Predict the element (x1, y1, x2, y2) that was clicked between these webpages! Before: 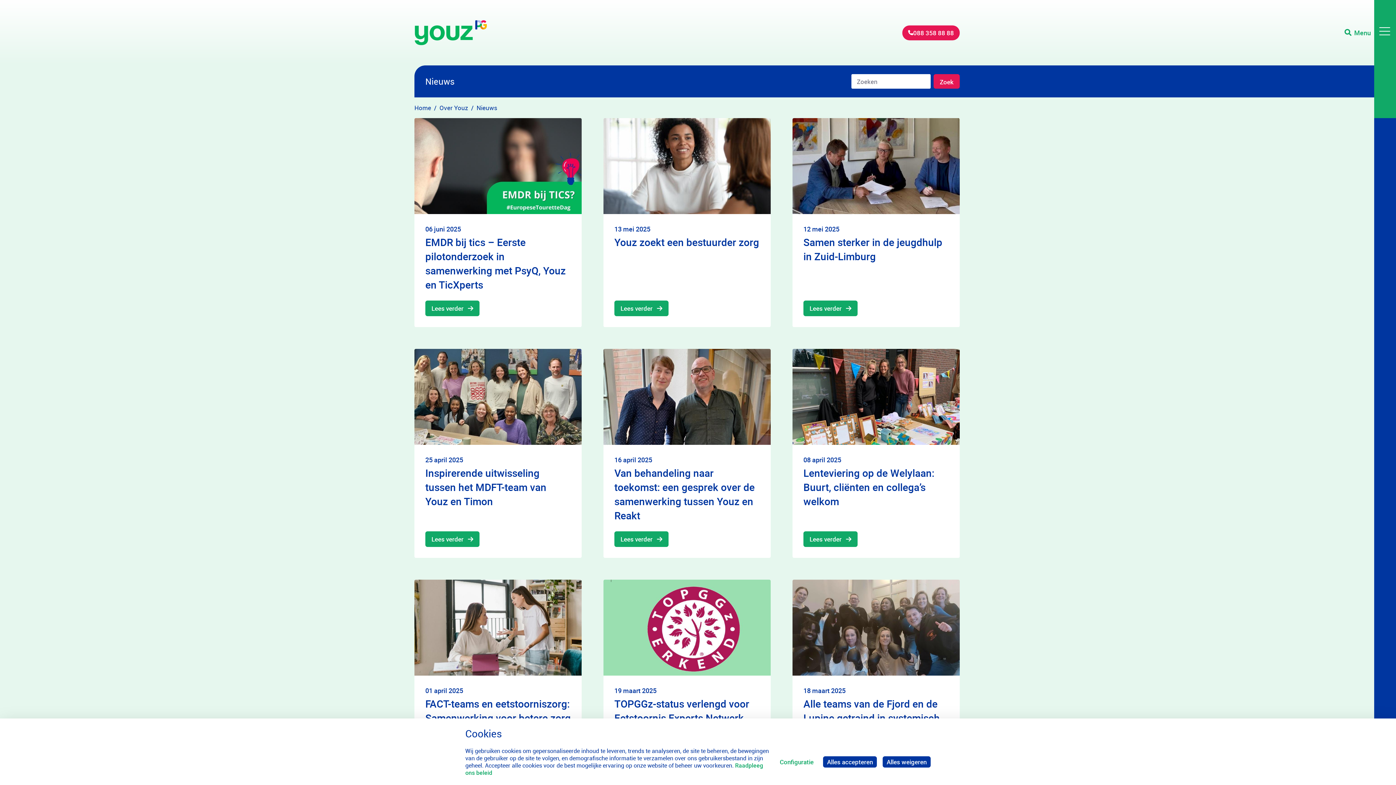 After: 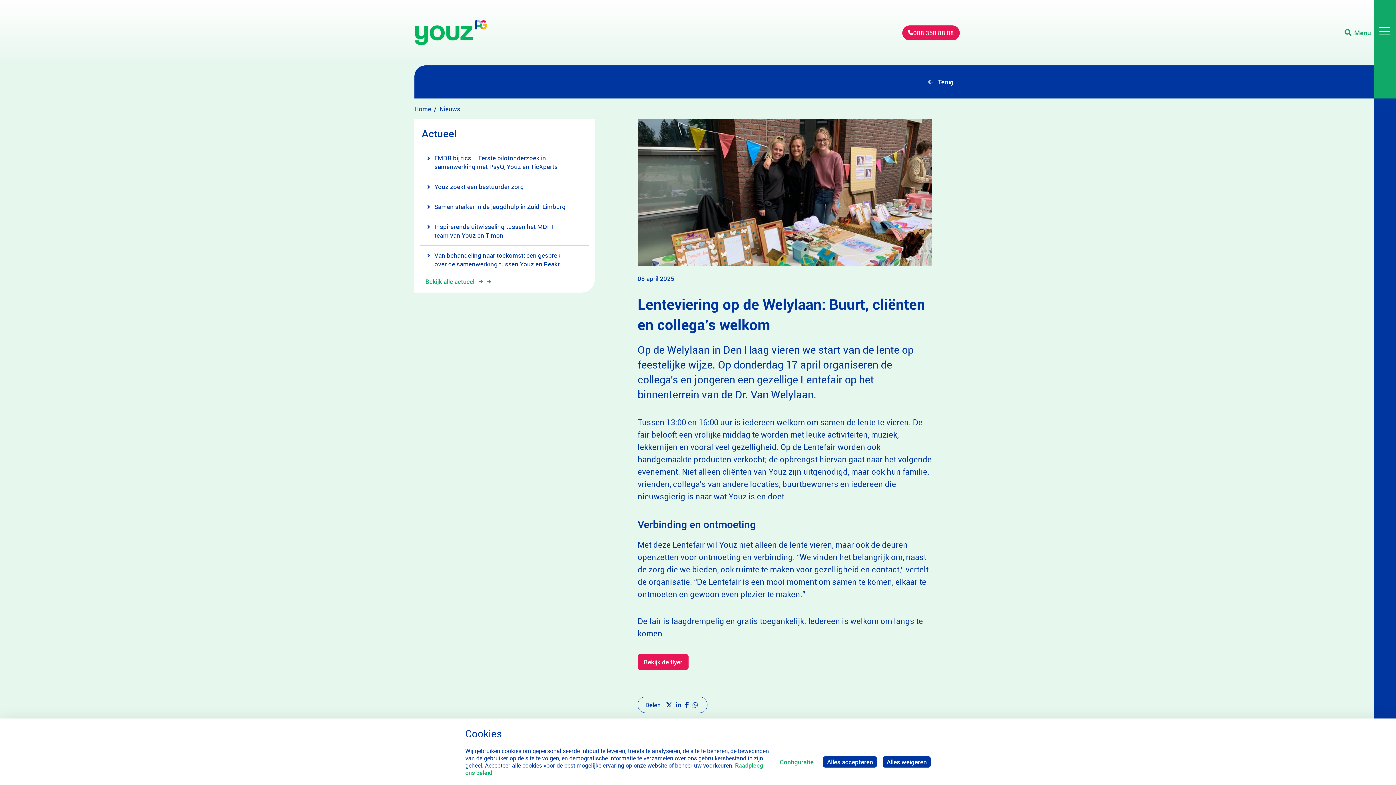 Action: label: Lees verder bbox: (803, 531, 857, 547)